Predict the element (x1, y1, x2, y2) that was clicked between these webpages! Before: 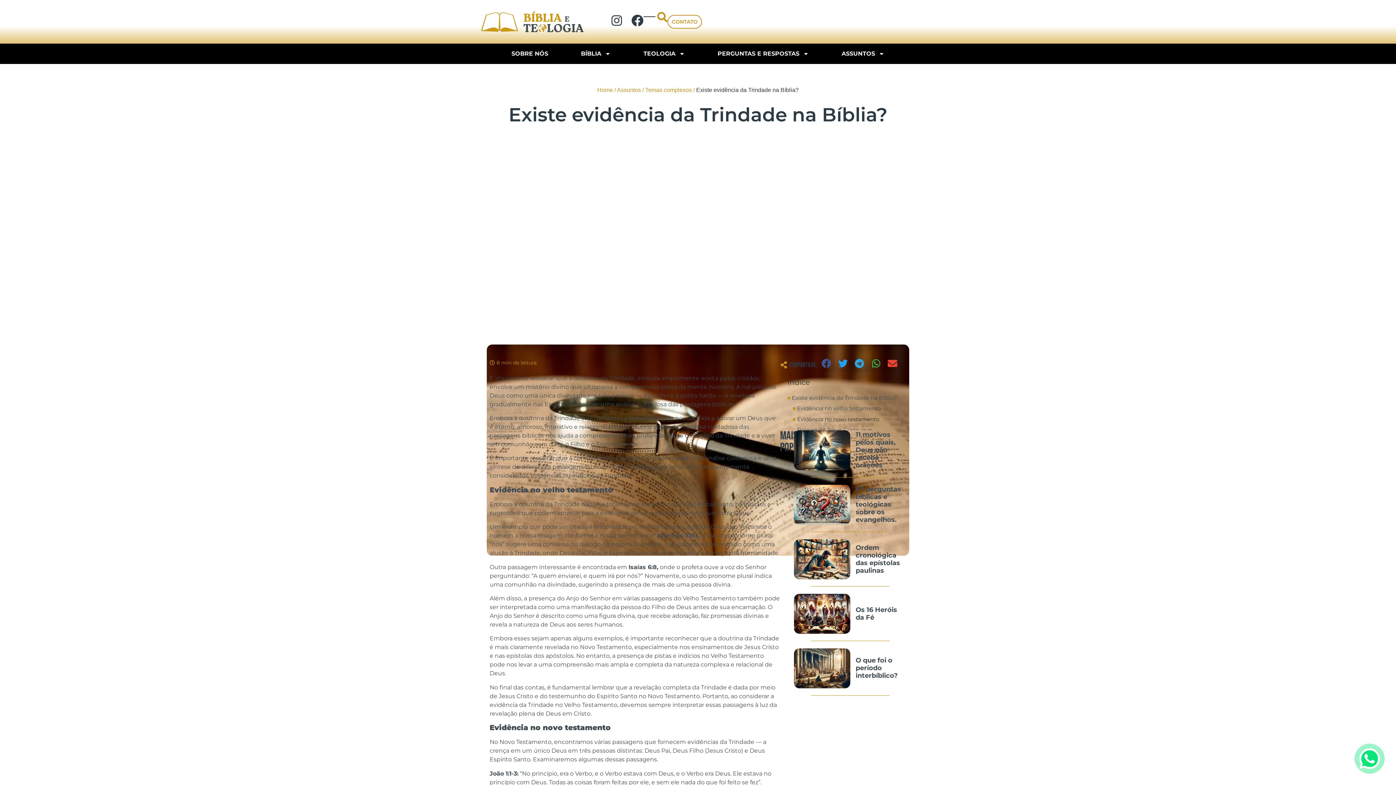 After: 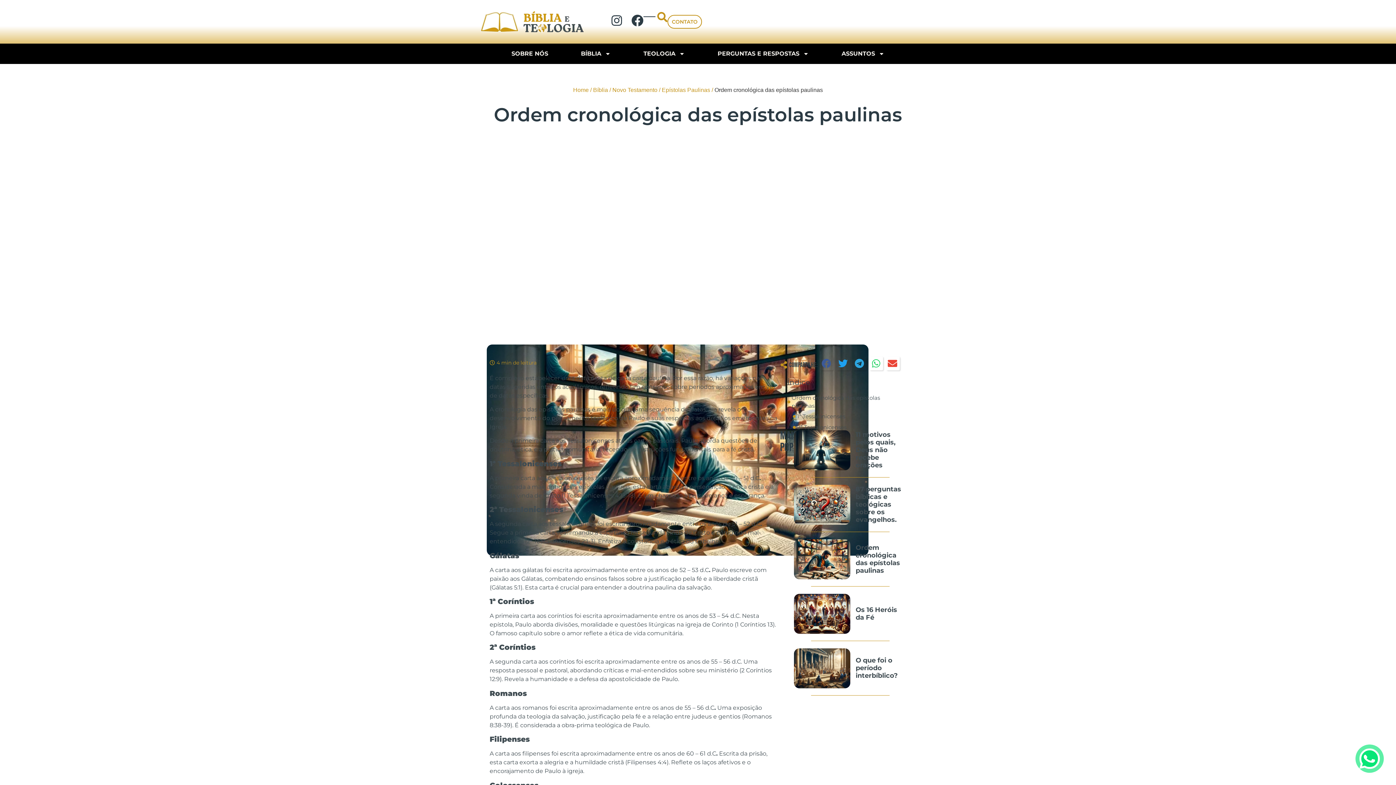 Action: bbox: (794, 539, 850, 579)